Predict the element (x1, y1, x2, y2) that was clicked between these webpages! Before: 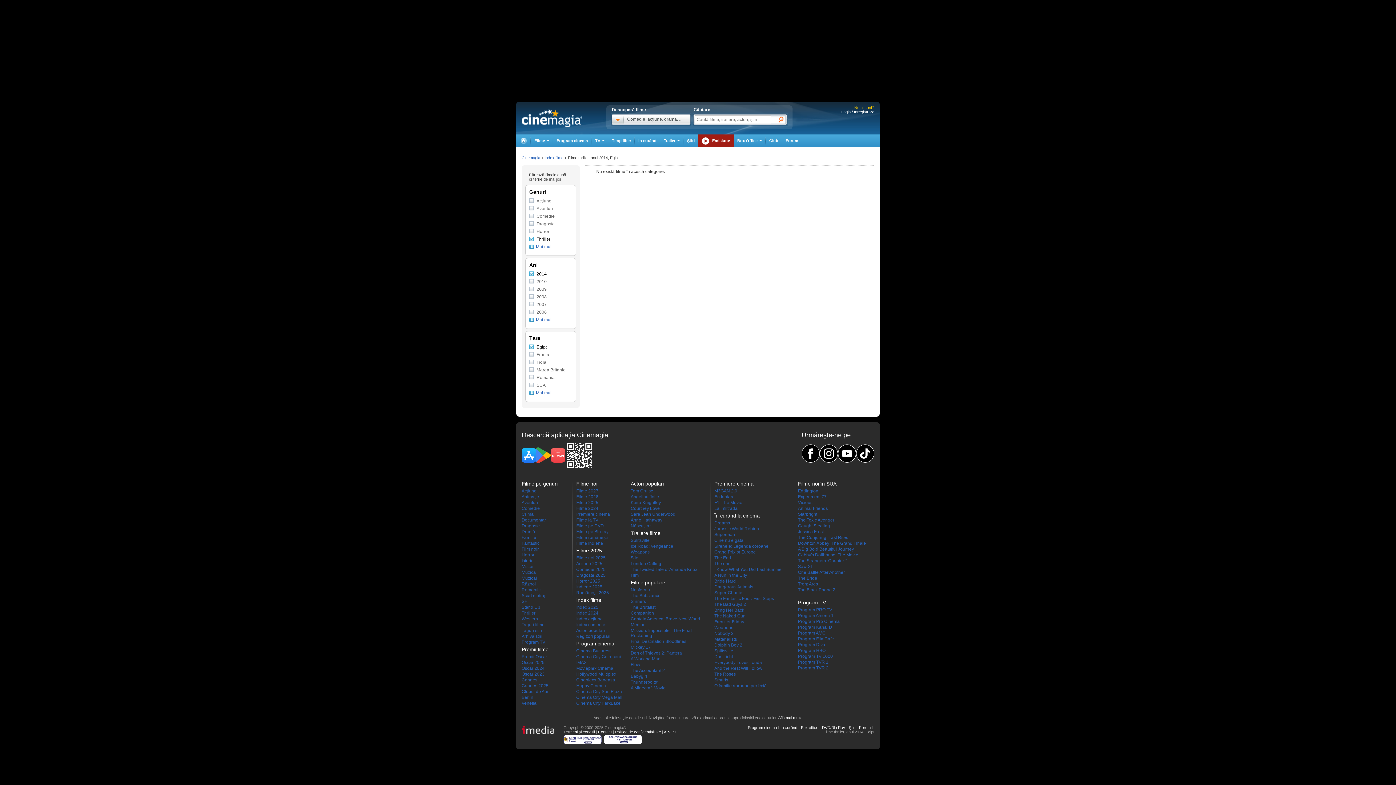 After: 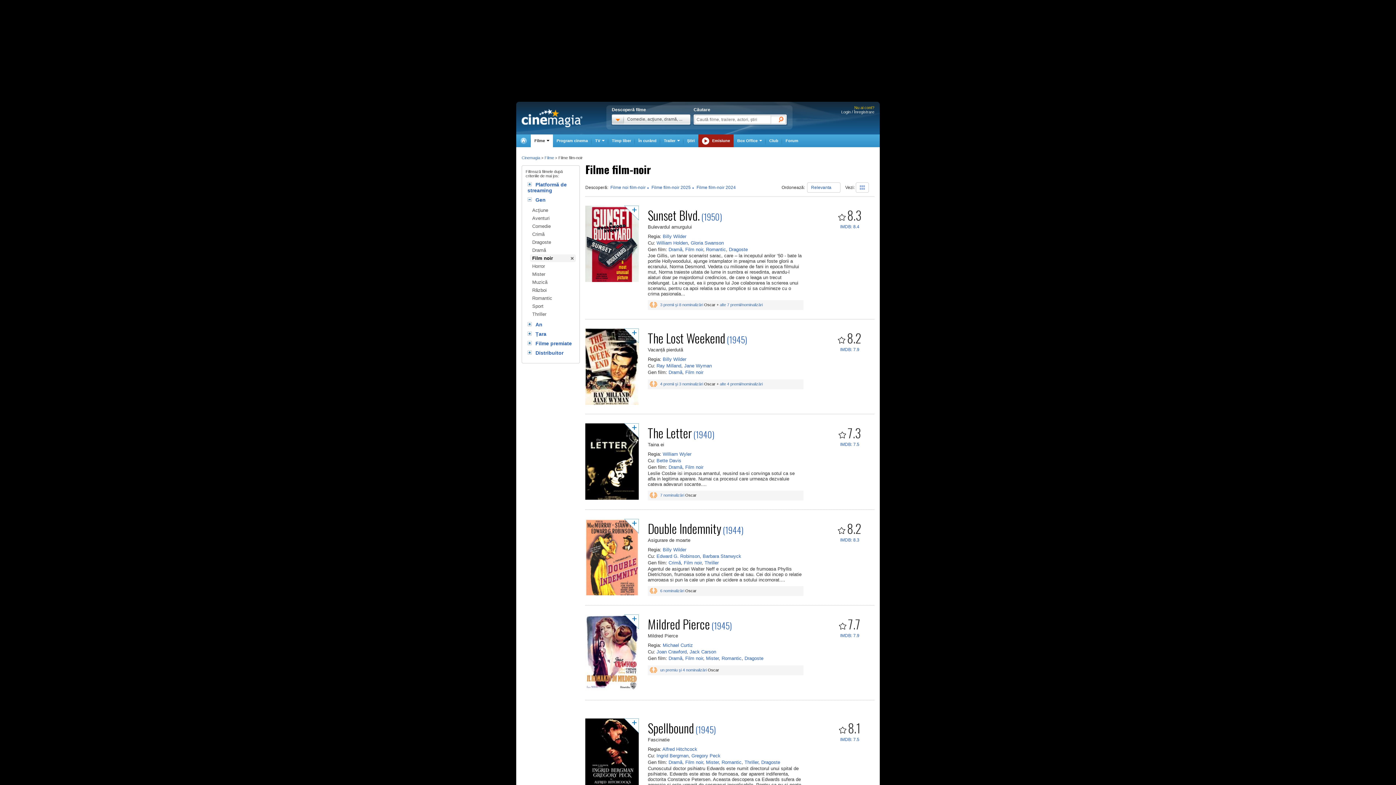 Action: label: Film noir bbox: (521, 546, 538, 552)